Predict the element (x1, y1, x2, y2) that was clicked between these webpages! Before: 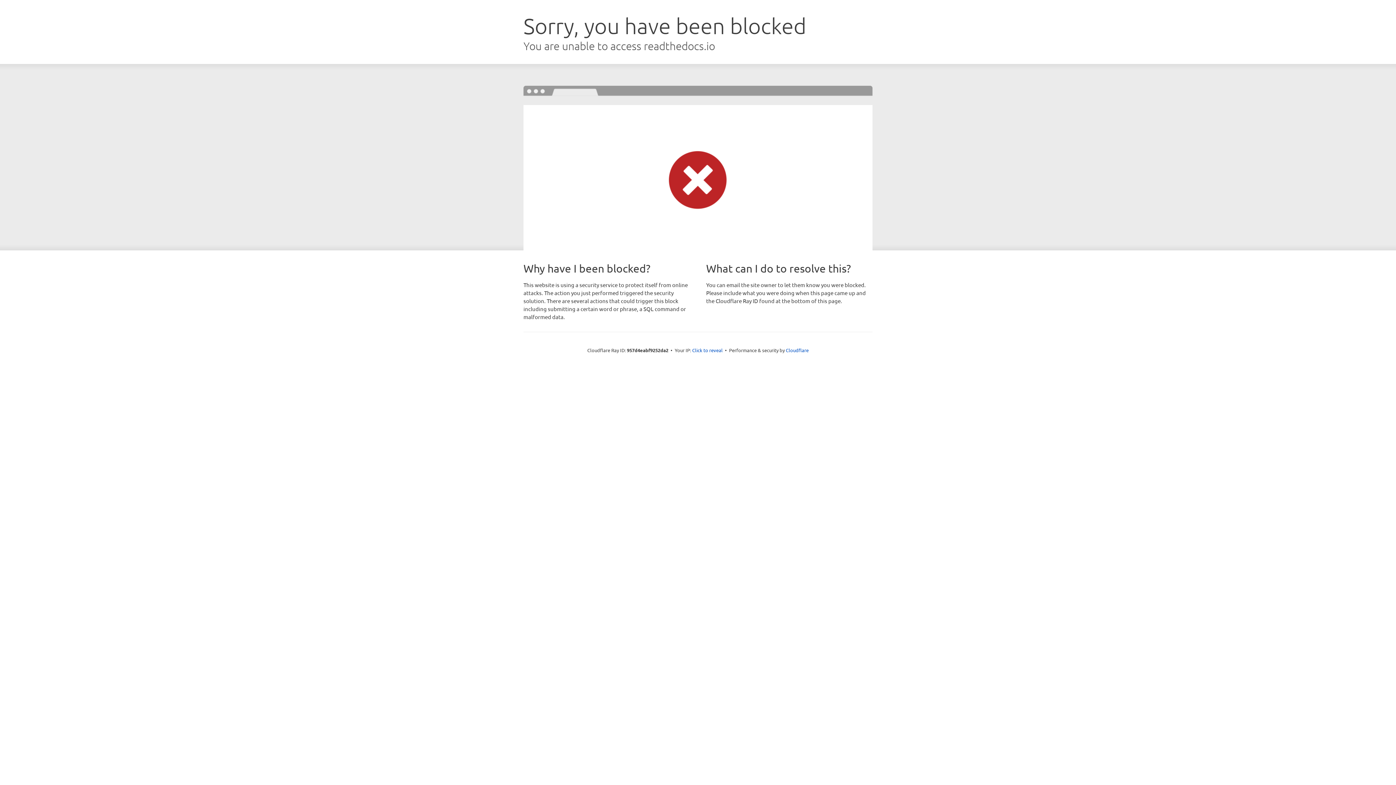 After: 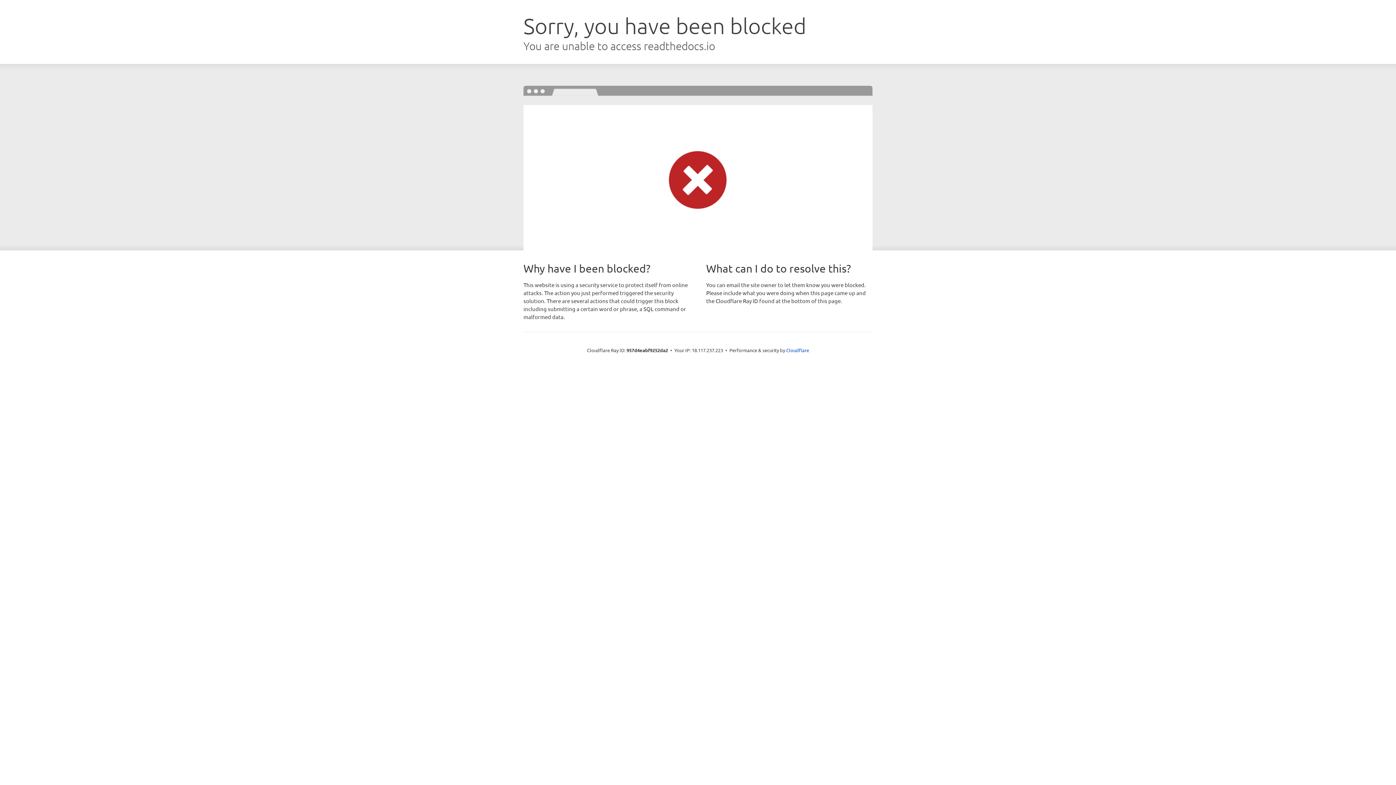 Action: label: Click to reveal bbox: (692, 346, 722, 353)